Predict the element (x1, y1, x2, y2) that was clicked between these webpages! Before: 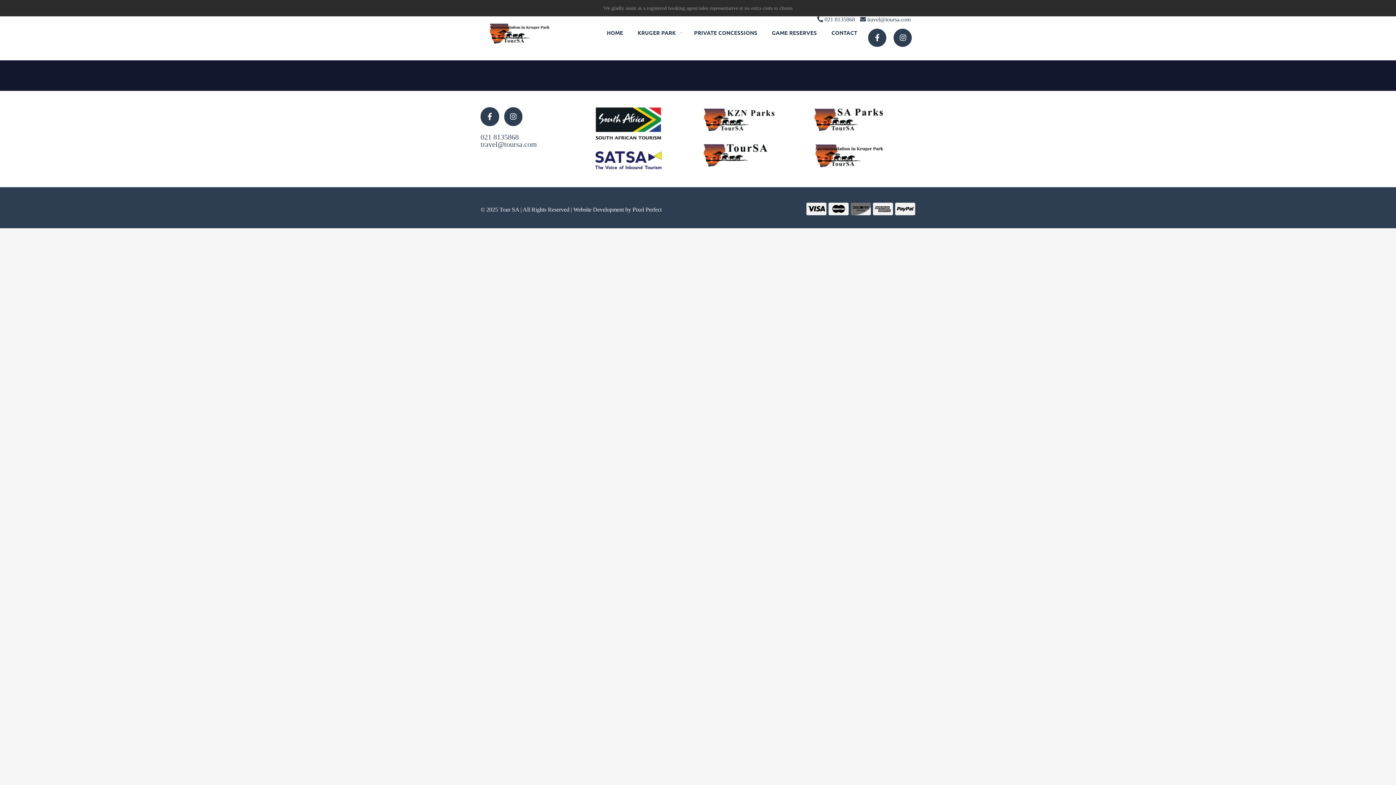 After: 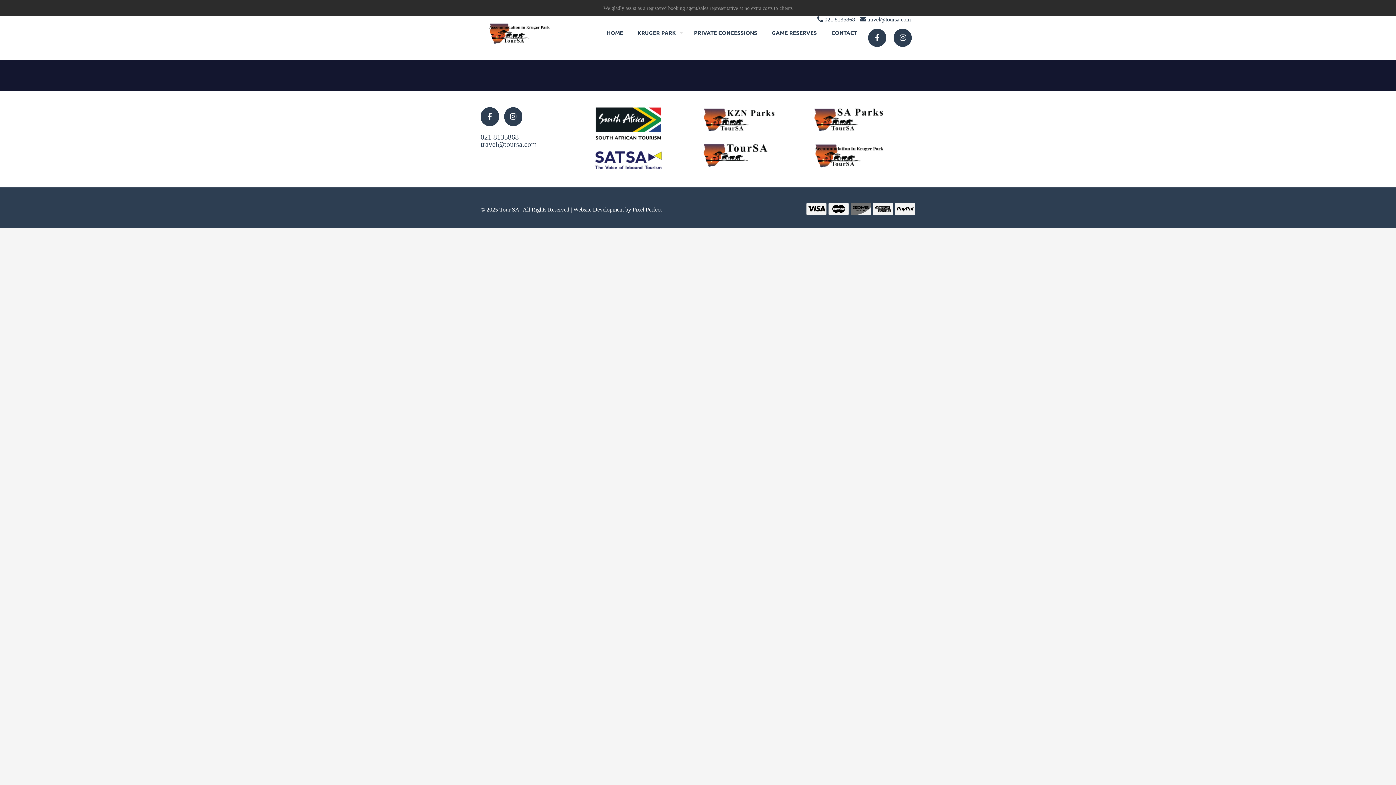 Action: bbox: (864, 16, 890, 60)